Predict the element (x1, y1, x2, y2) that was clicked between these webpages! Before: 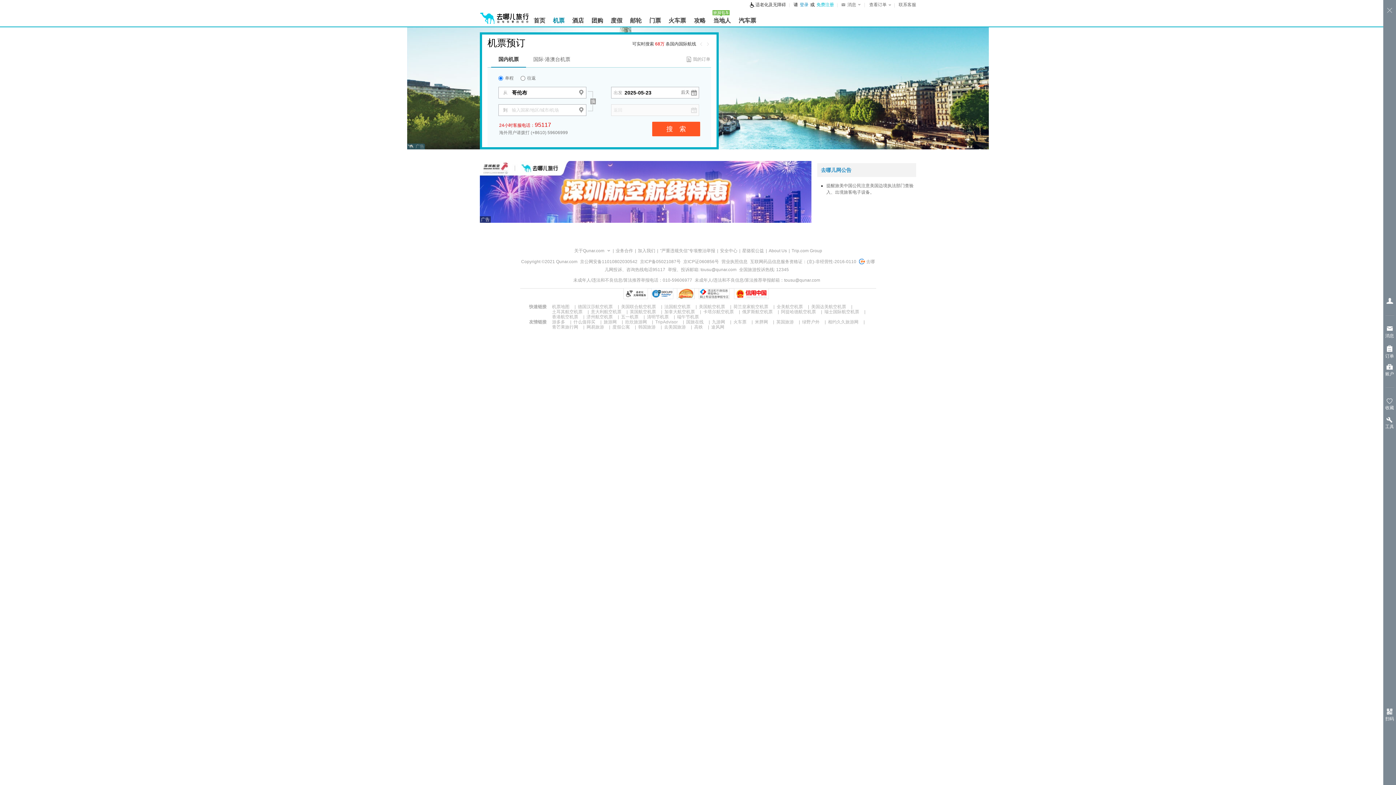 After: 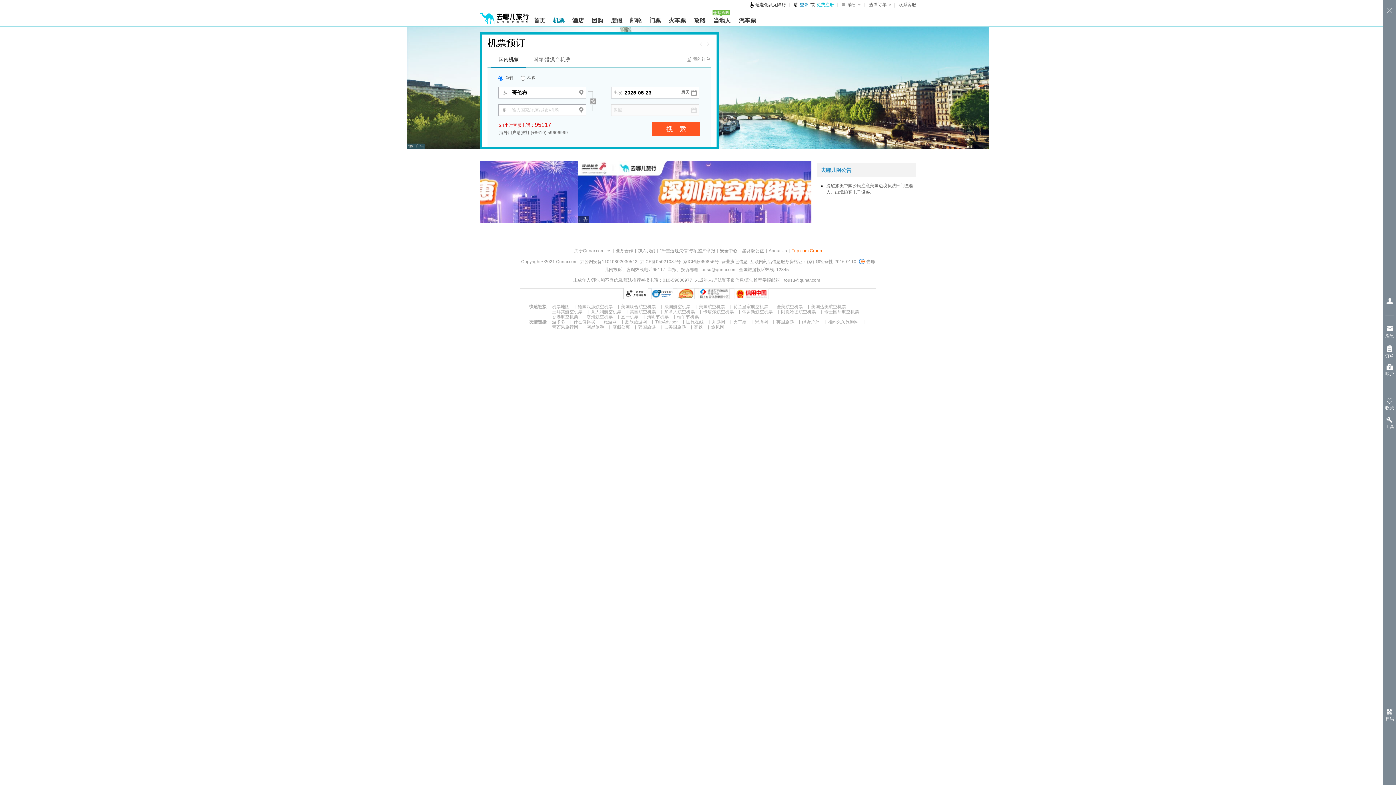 Action: label: Trip.com Group bbox: (790, 246, 824, 254)